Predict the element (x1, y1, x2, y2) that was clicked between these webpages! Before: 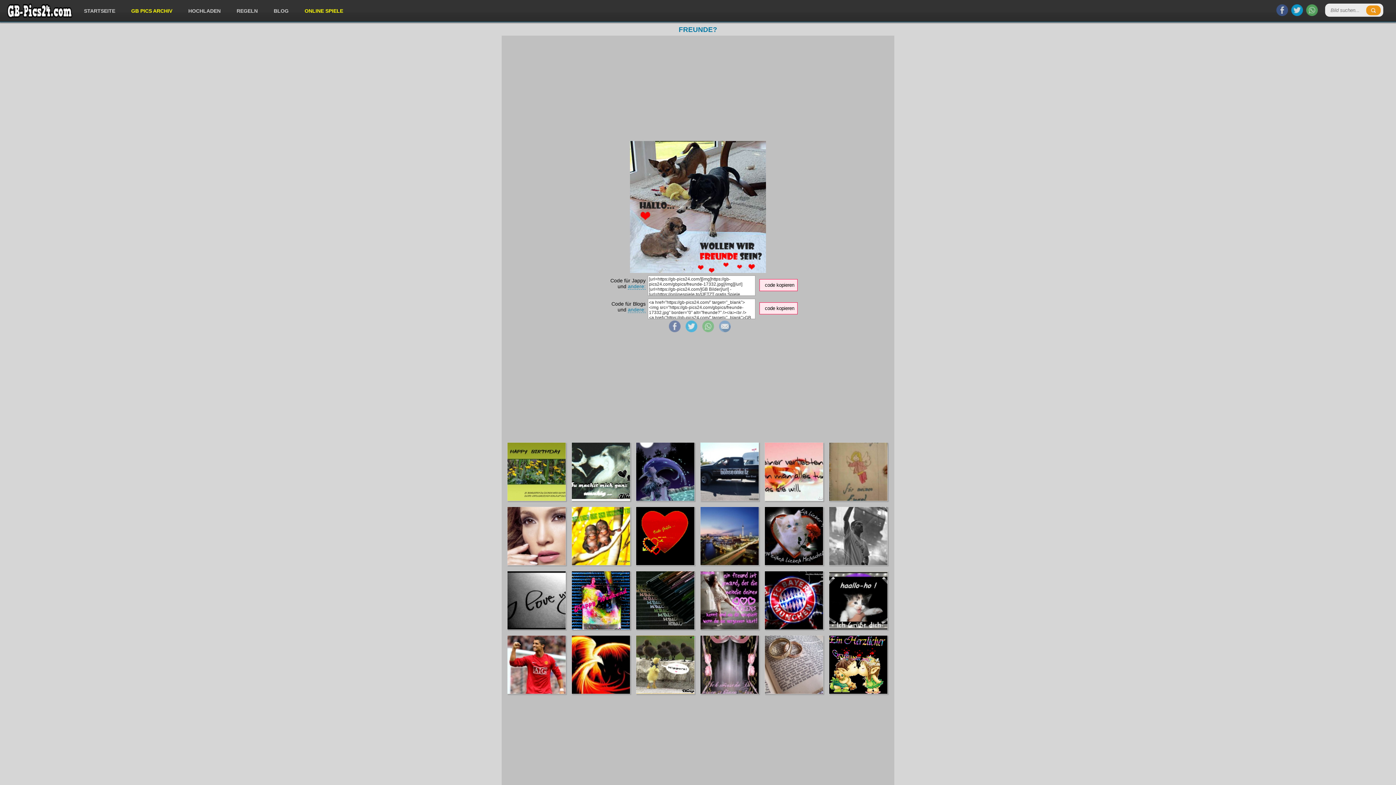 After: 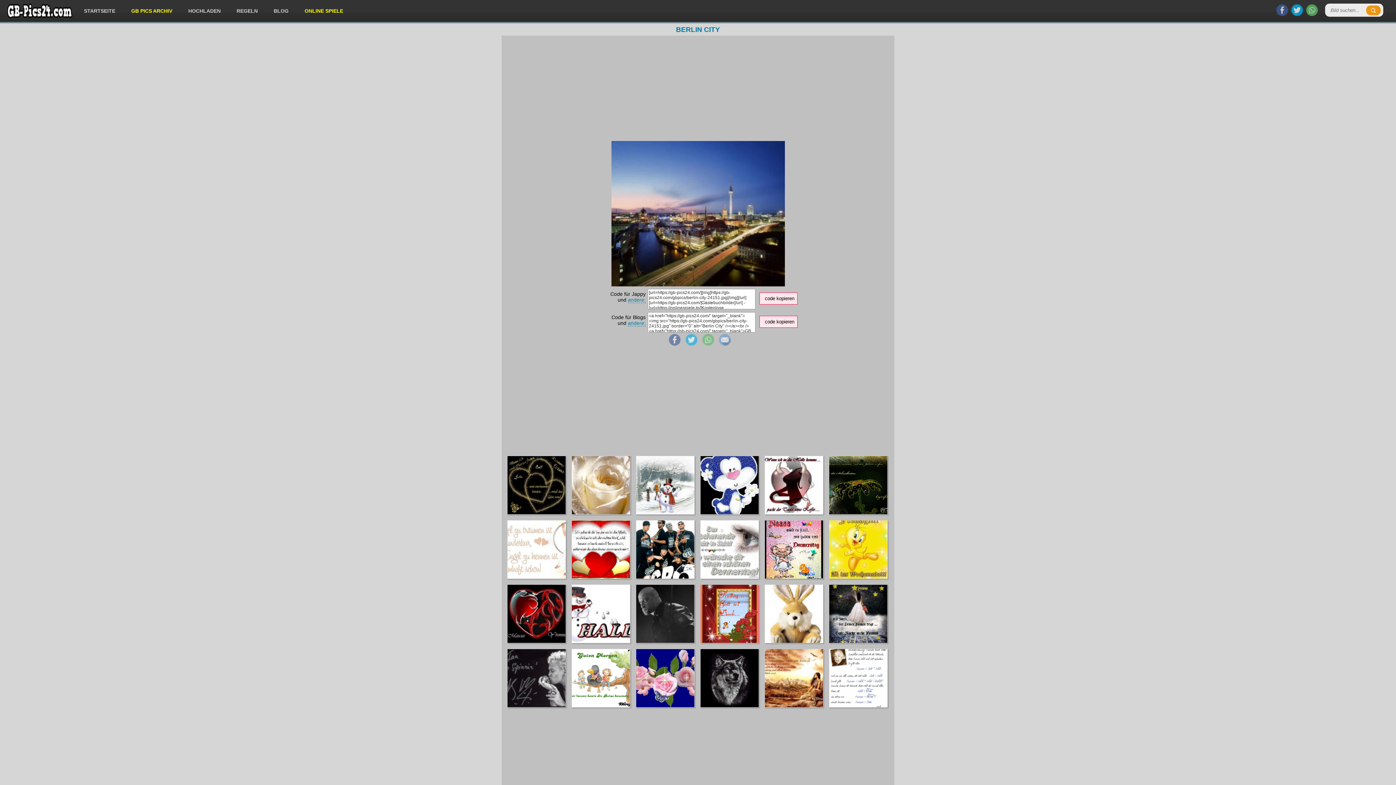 Action: bbox: (700, 560, 758, 566)